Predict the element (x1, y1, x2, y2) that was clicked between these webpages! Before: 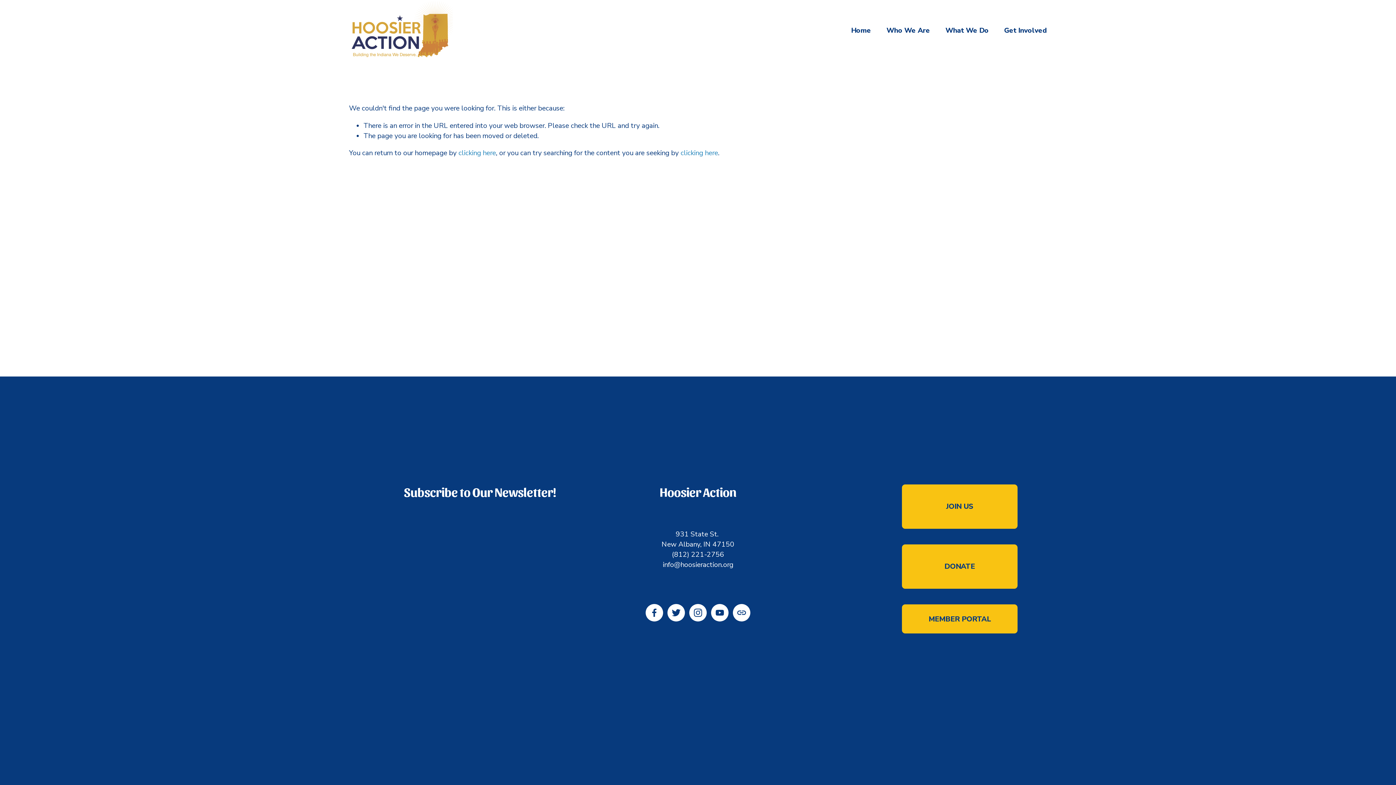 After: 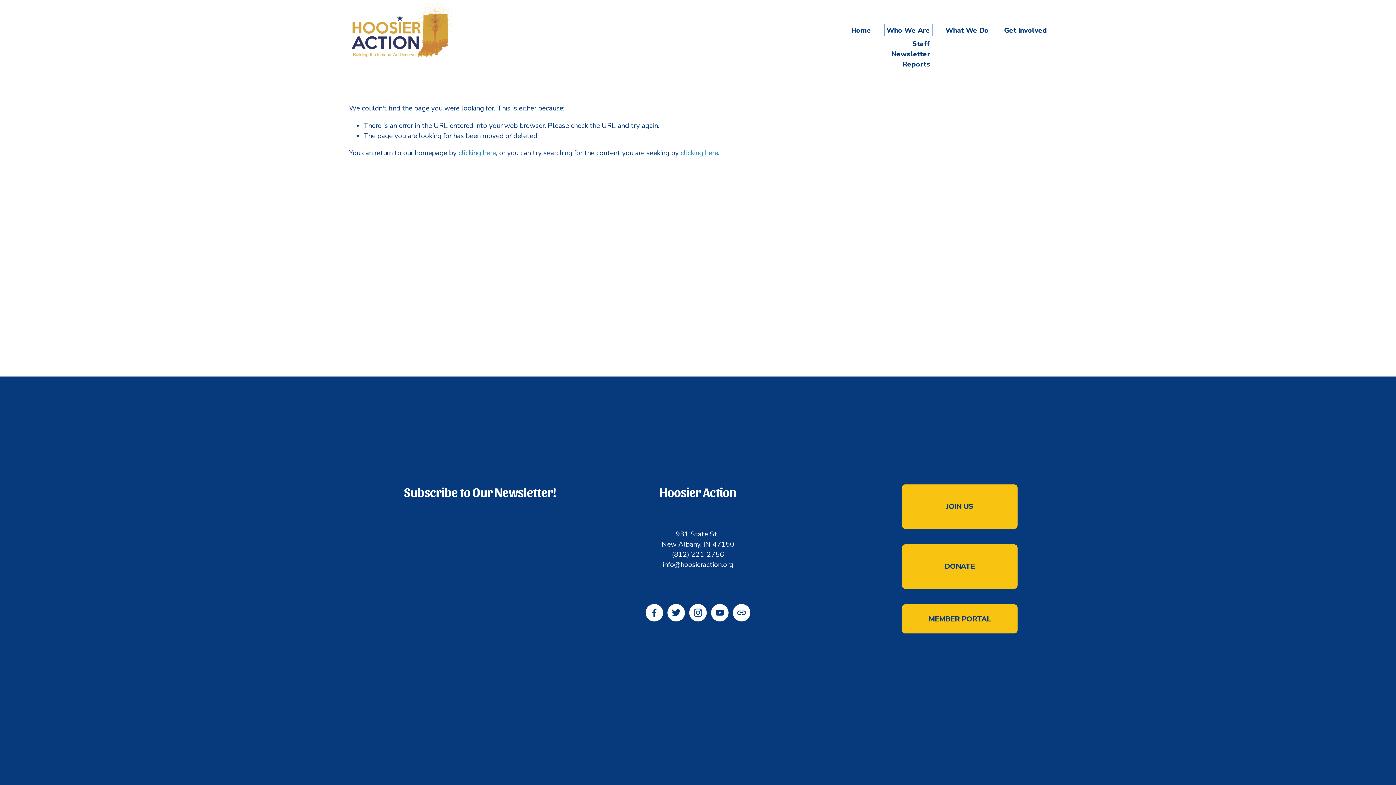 Action: bbox: (886, 25, 930, 35) label: folder dropdown